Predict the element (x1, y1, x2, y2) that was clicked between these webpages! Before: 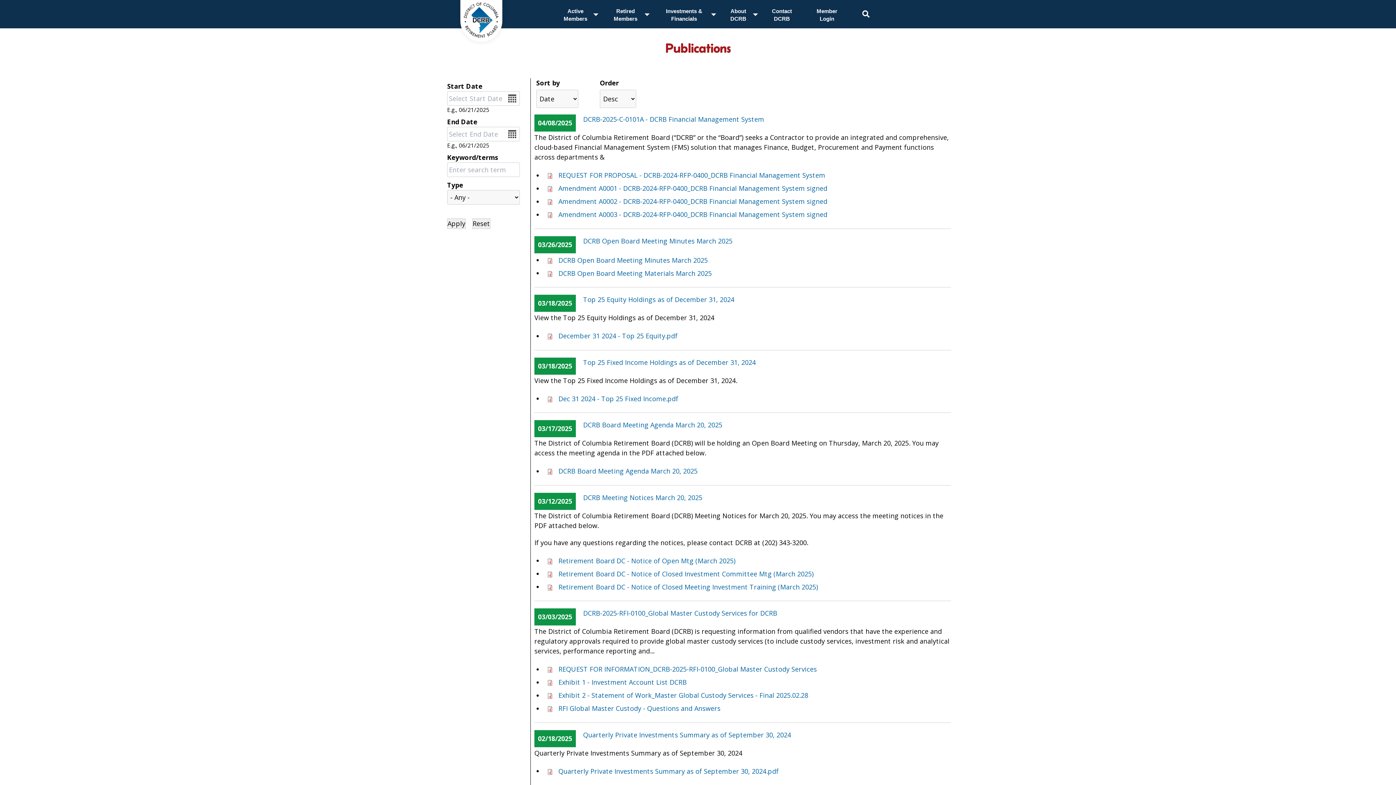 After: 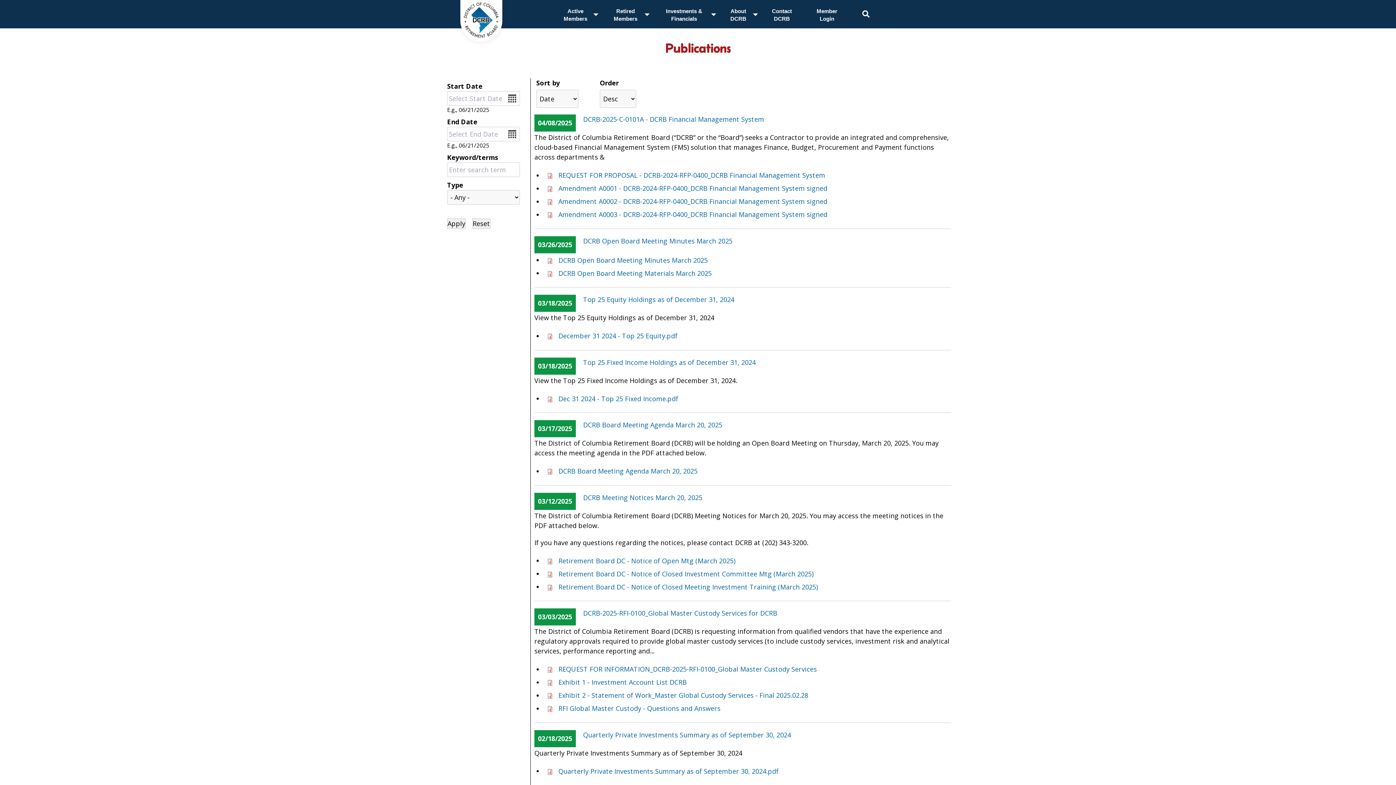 Action: label: December 31 2024 - Top 25 Equity.pdf bbox: (558, 331, 677, 340)